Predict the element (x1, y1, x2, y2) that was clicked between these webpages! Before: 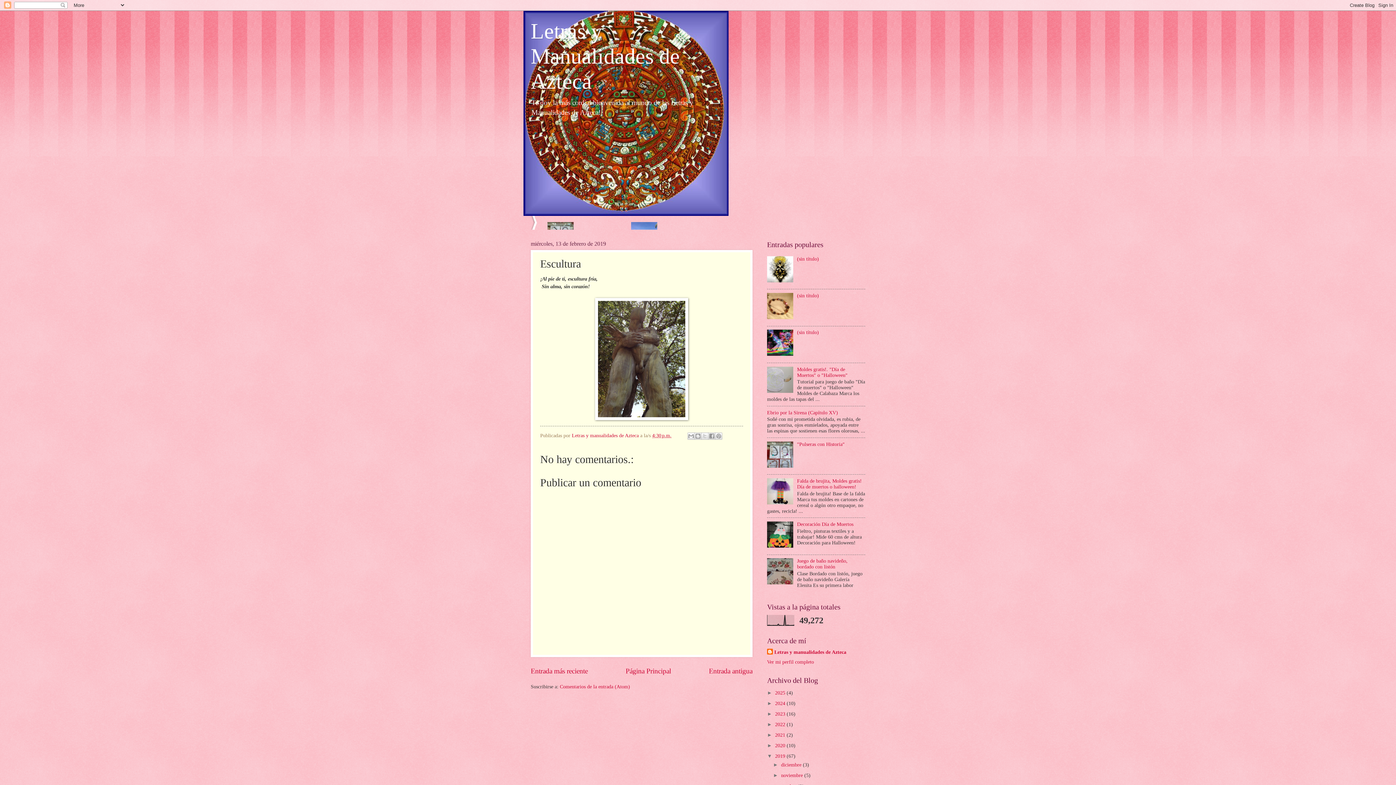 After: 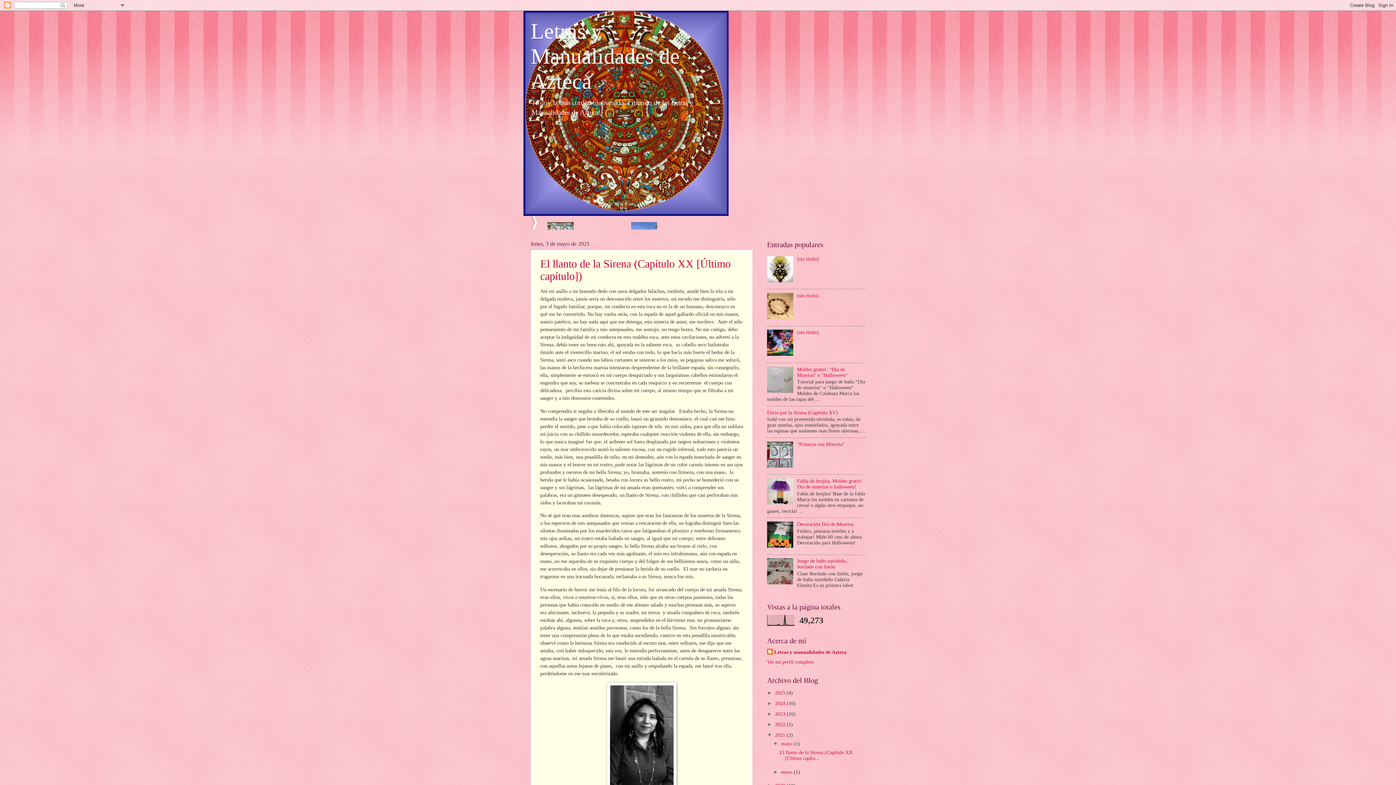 Action: label: 2021  bbox: (775, 732, 786, 738)